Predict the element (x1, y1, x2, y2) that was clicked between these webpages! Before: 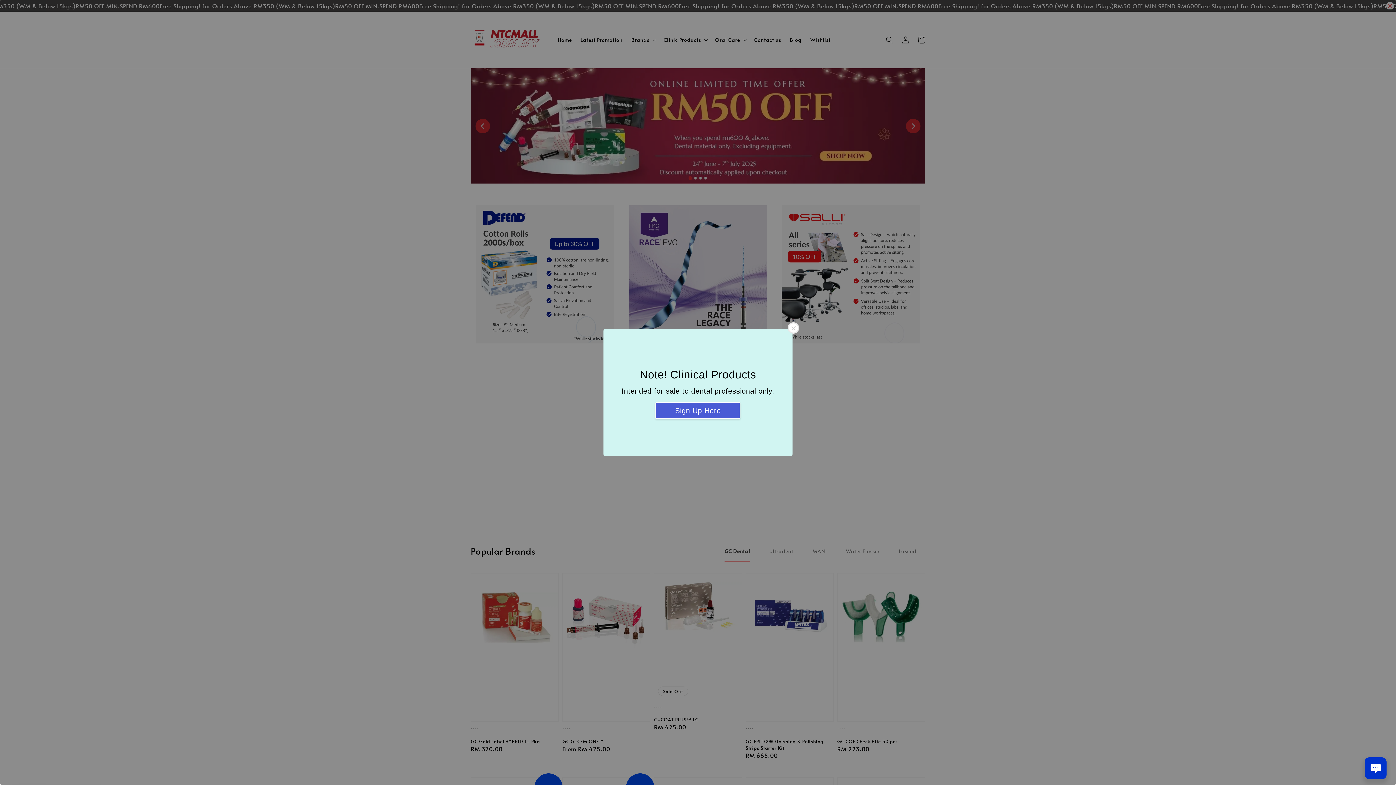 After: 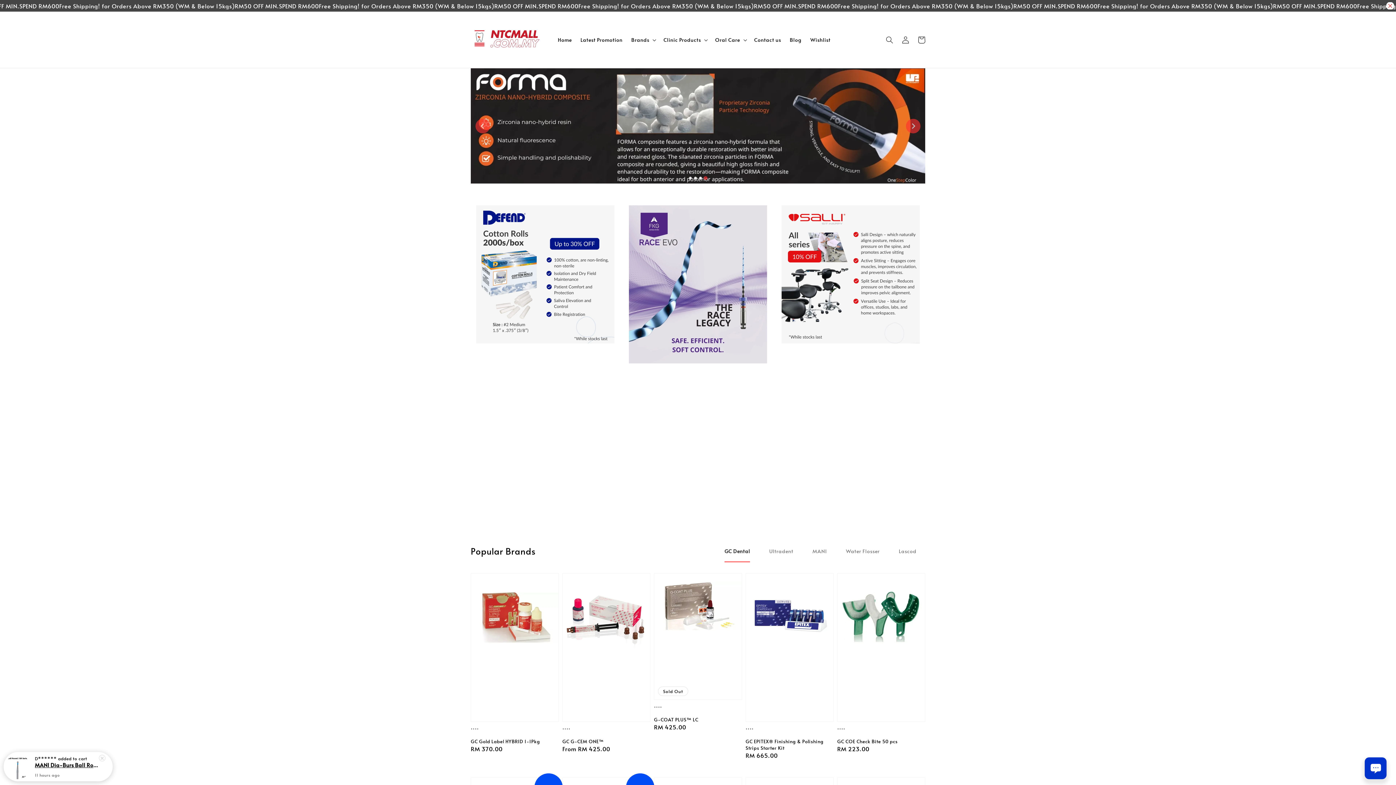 Action: bbox: (788, 322, 799, 333)